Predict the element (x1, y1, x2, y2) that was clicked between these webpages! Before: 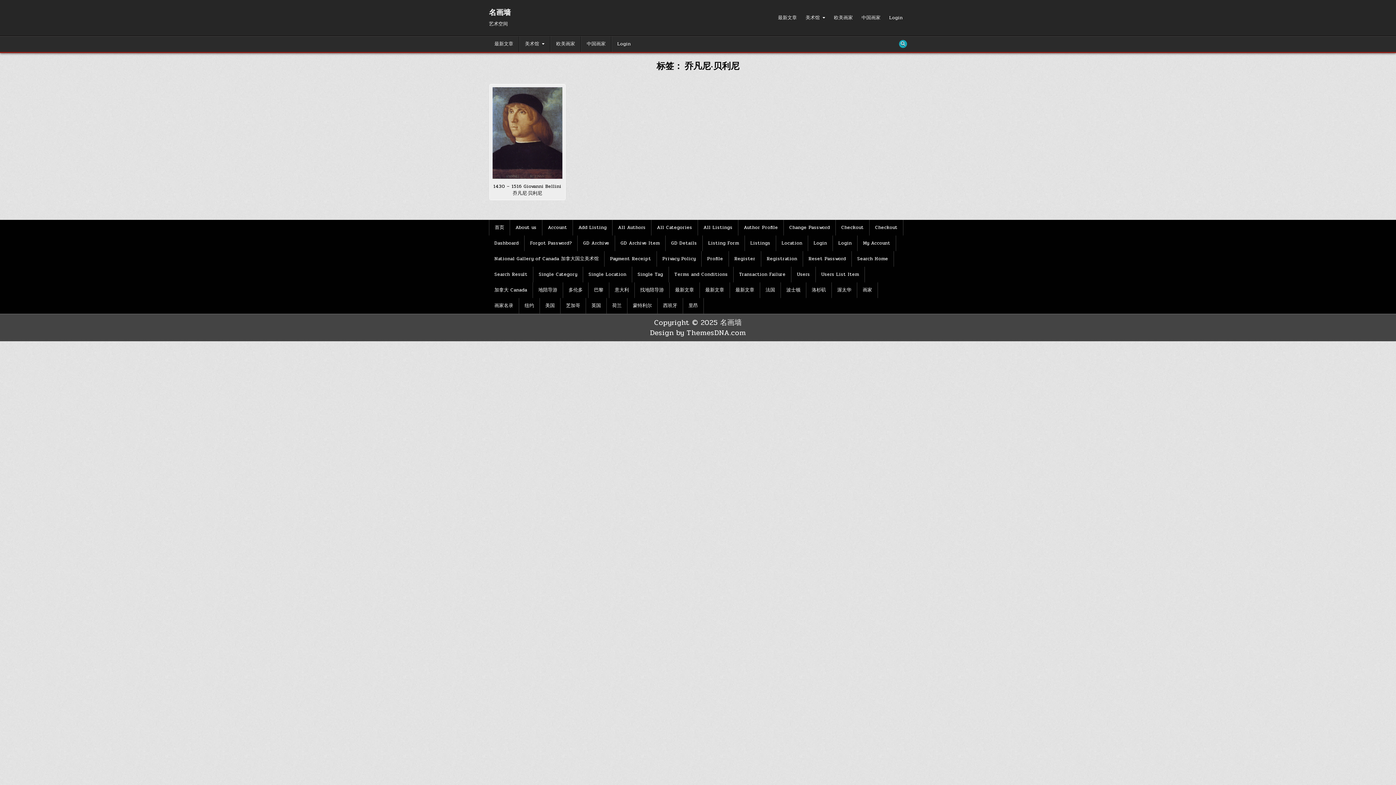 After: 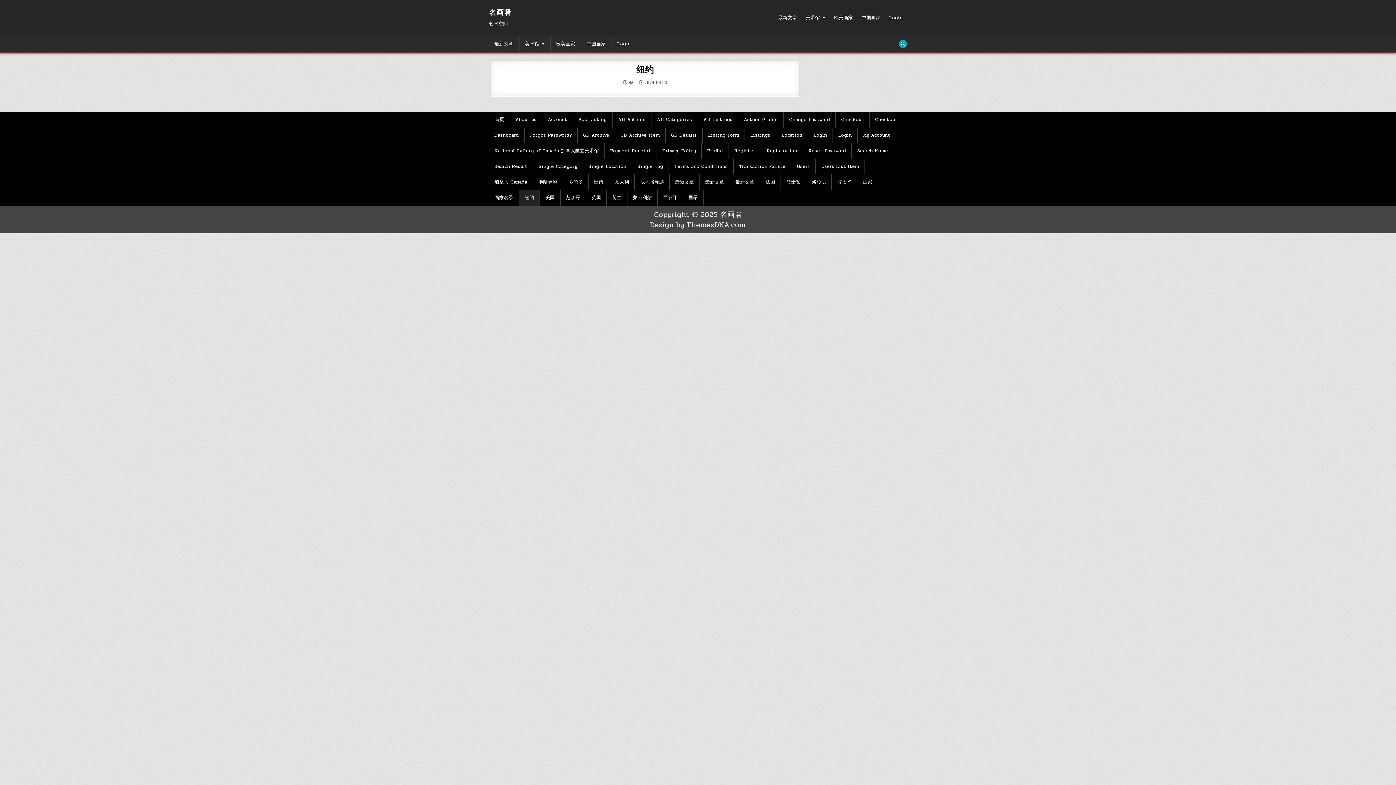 Action: label: 纽约 bbox: (519, 298, 540, 313)